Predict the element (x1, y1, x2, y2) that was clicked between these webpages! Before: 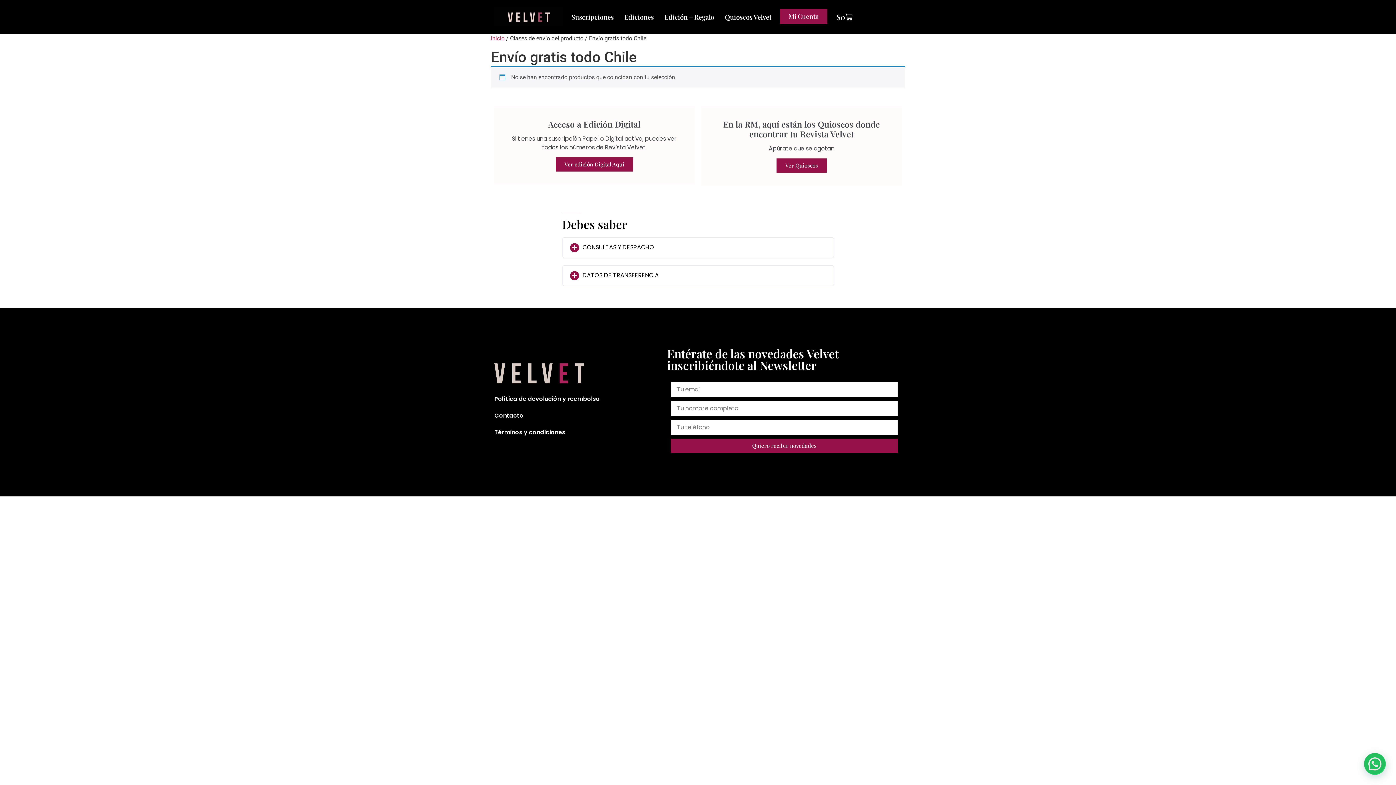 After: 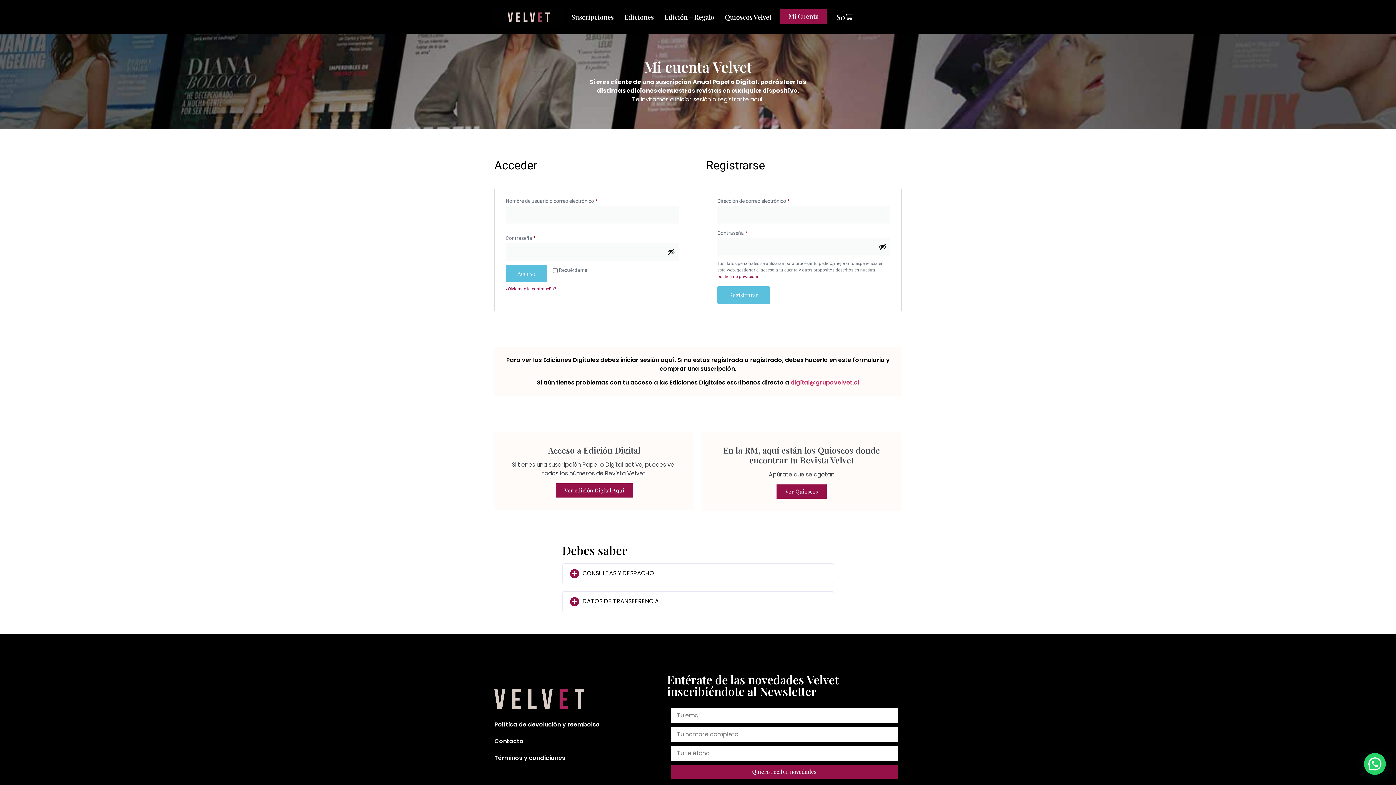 Action: bbox: (780, 8, 827, 23) label: Mi Cuenta